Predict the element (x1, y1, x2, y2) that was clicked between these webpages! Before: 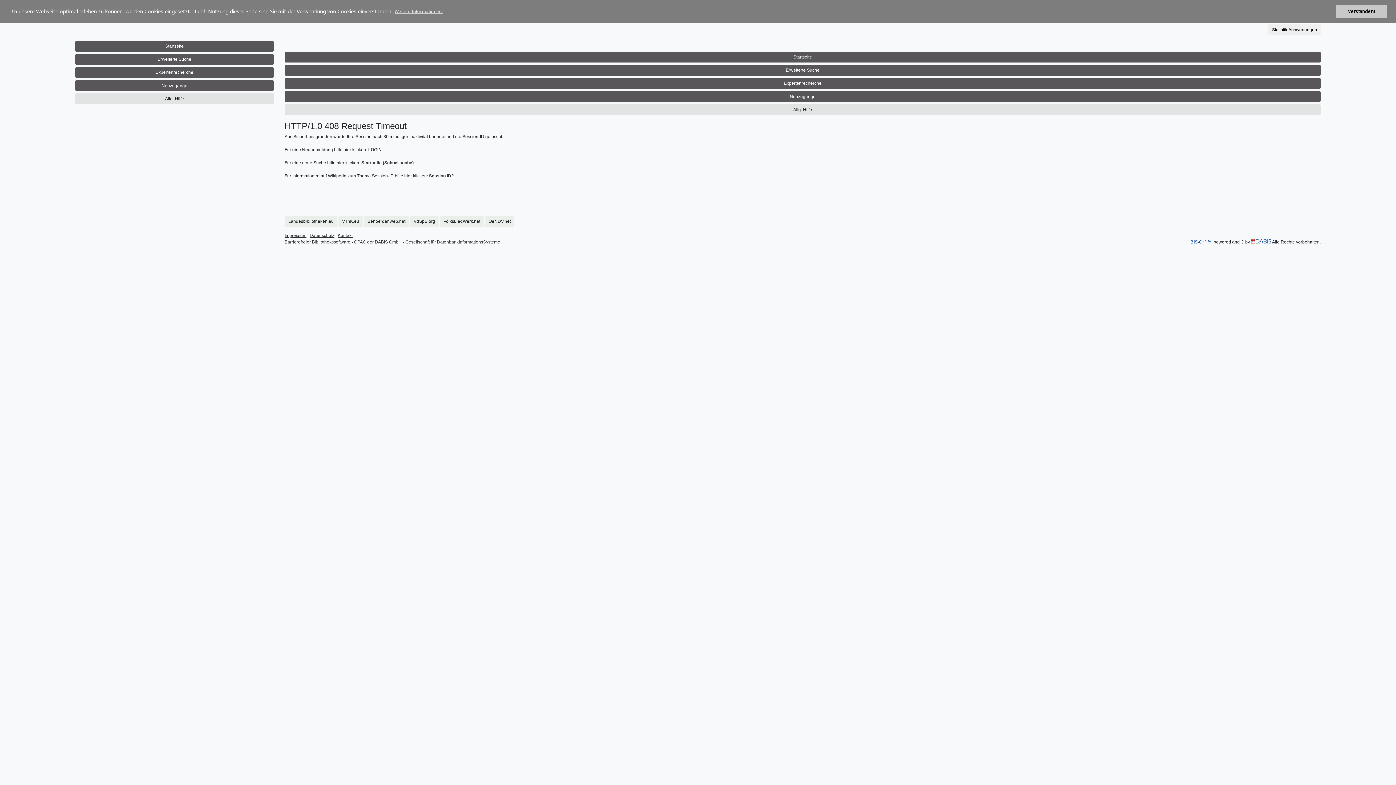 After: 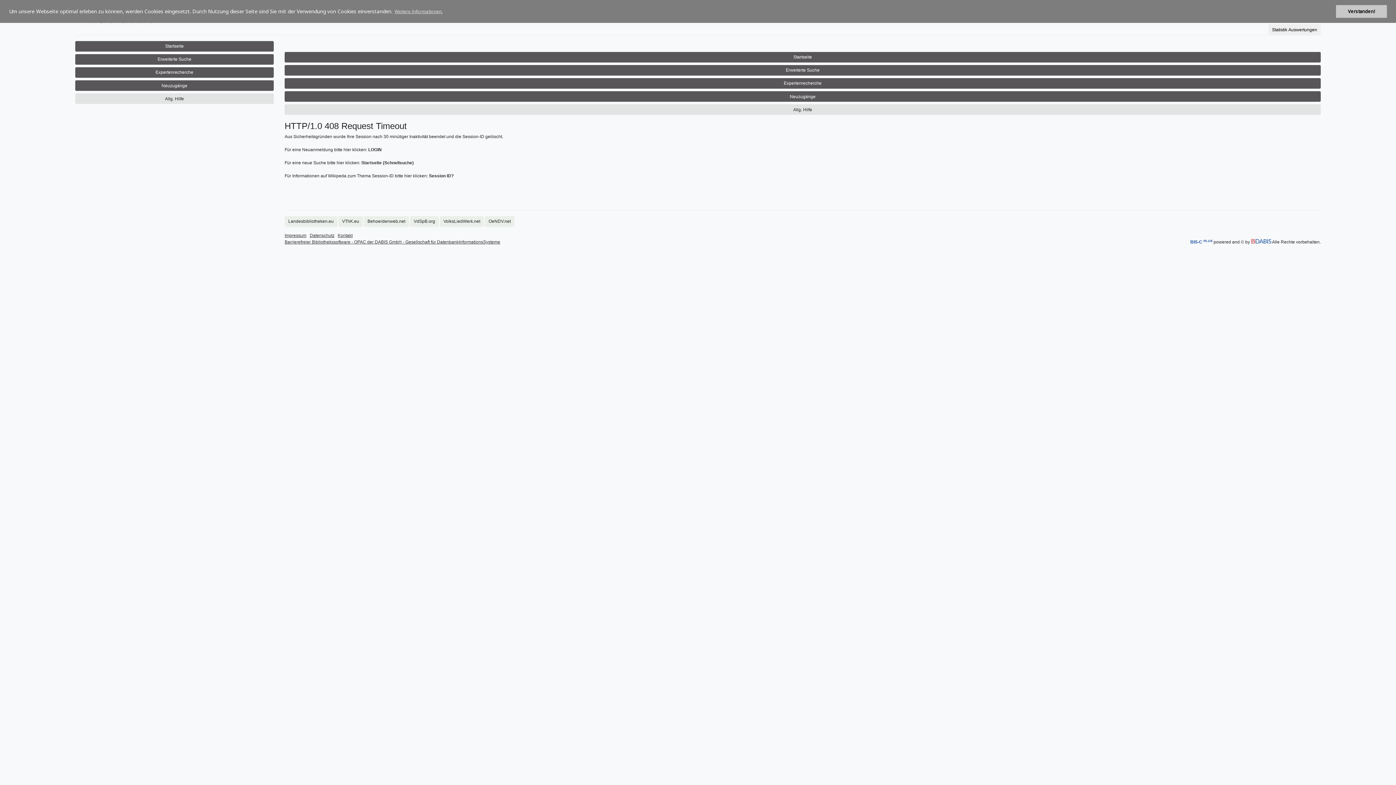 Action: label: Impressum bbox: (284, 233, 306, 238)